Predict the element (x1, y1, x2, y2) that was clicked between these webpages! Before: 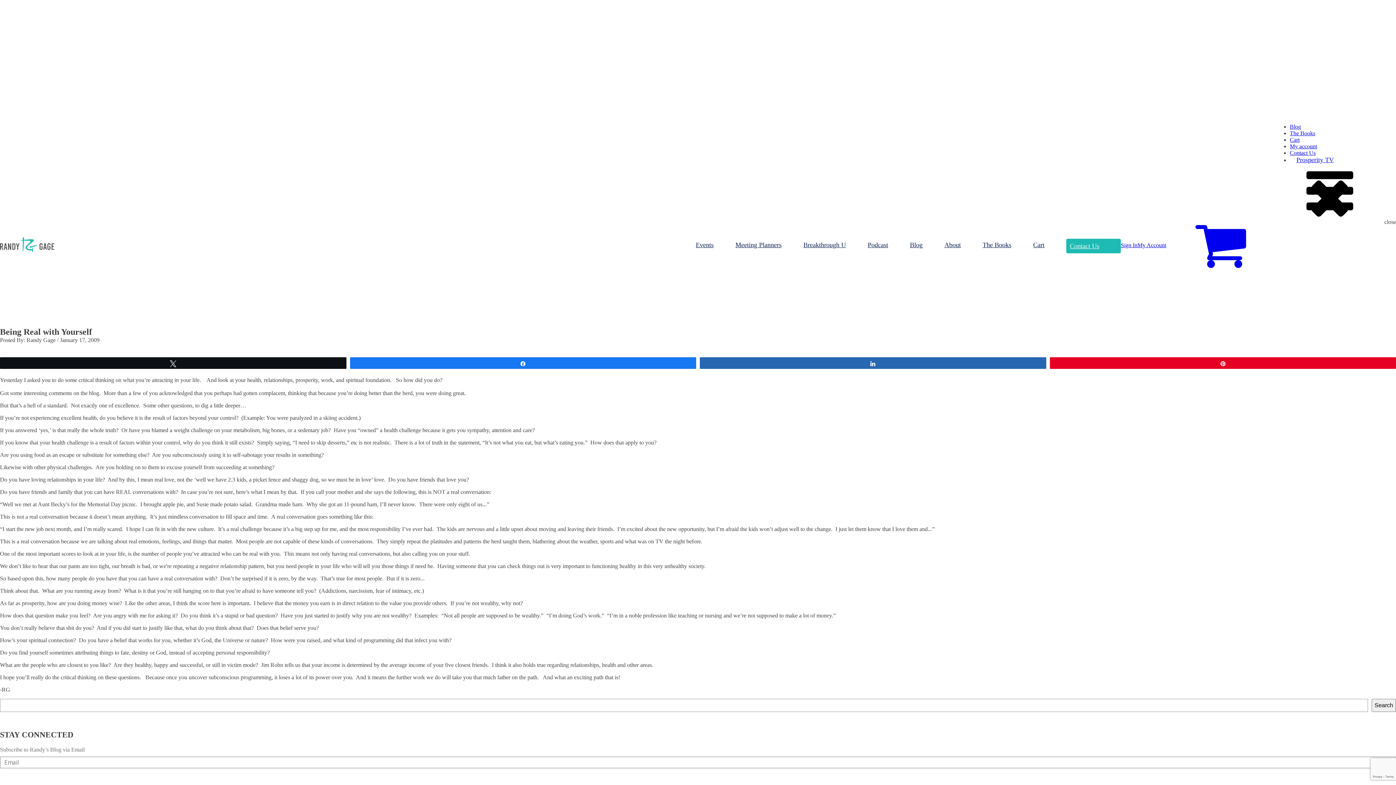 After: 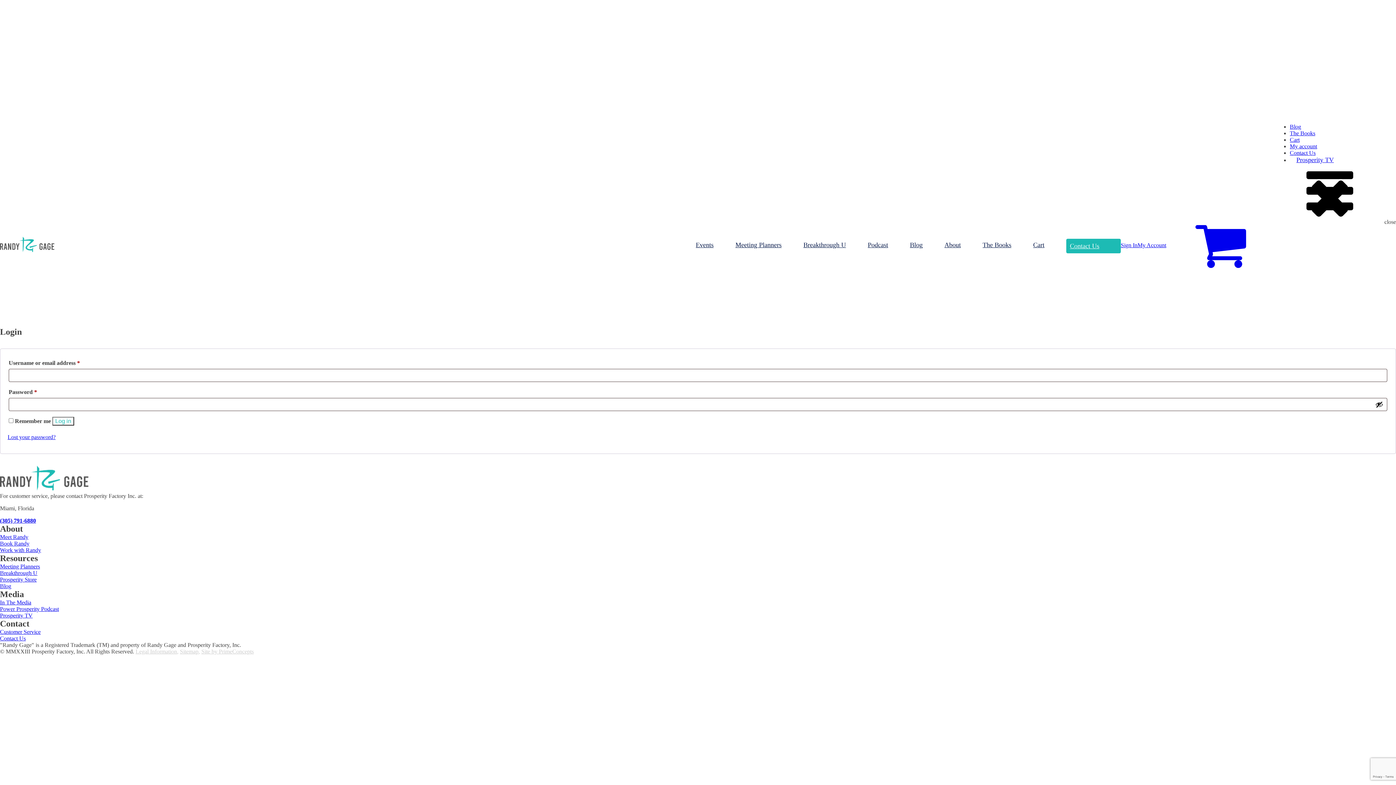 Action: bbox: (1137, 242, 1166, 248) label: My Account